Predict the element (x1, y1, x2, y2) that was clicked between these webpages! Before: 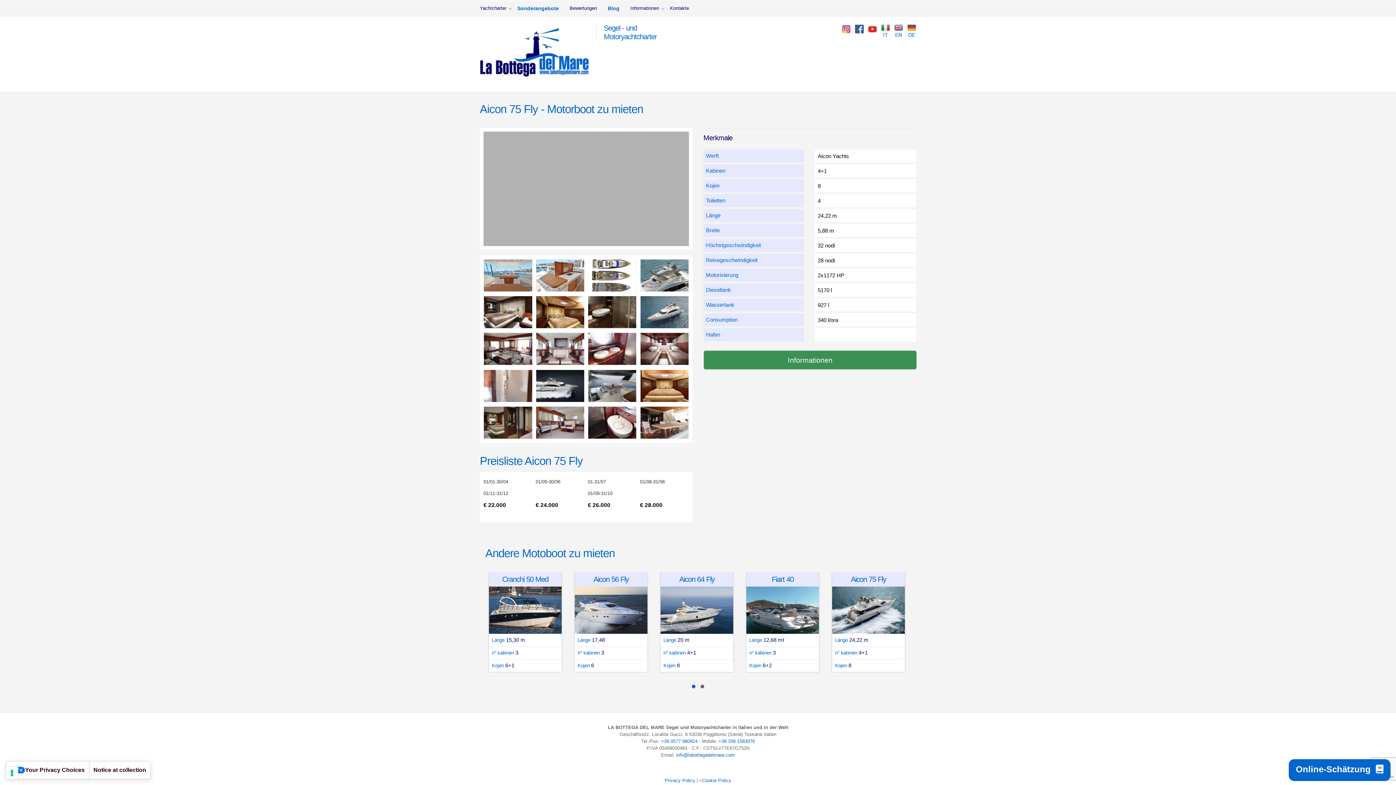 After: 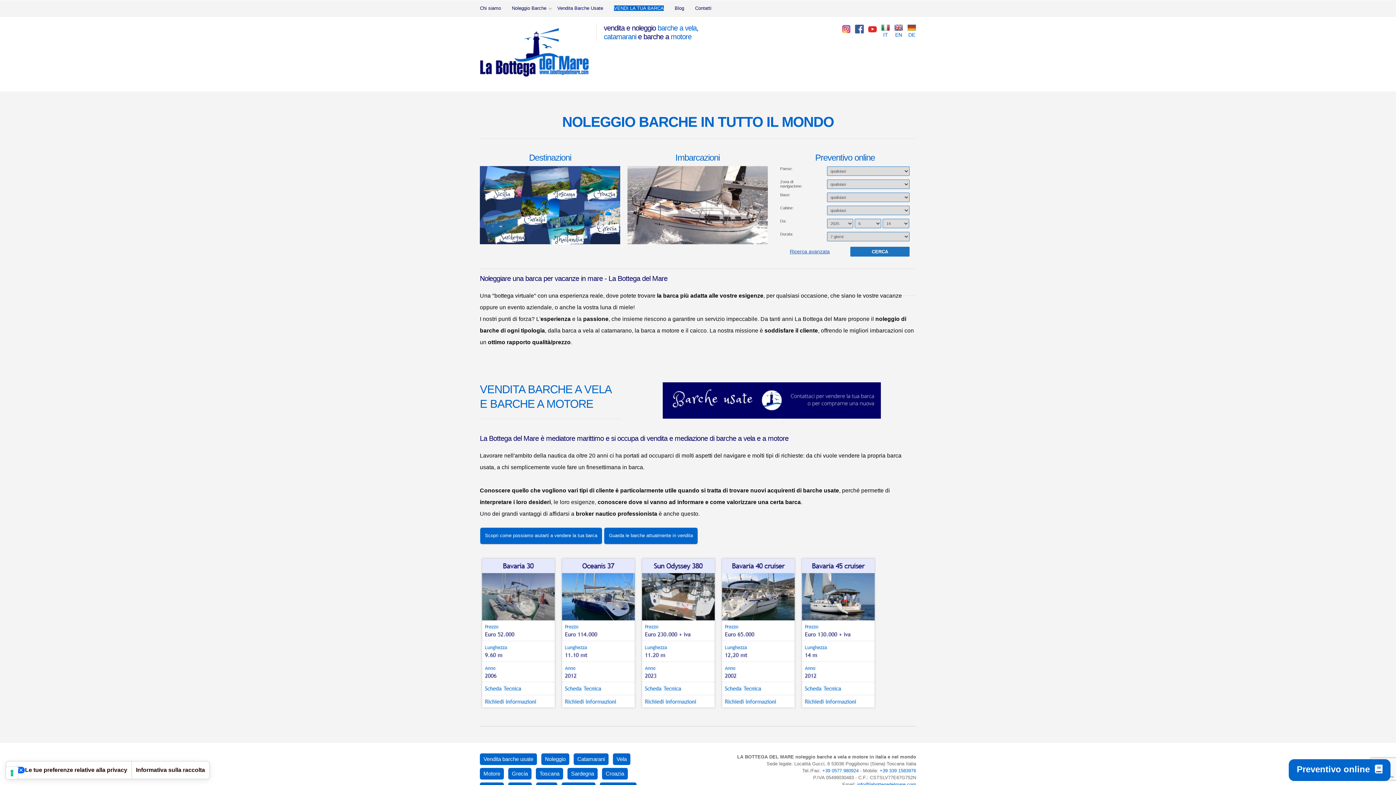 Action: label: IT bbox: (881, 24, 890, 38)